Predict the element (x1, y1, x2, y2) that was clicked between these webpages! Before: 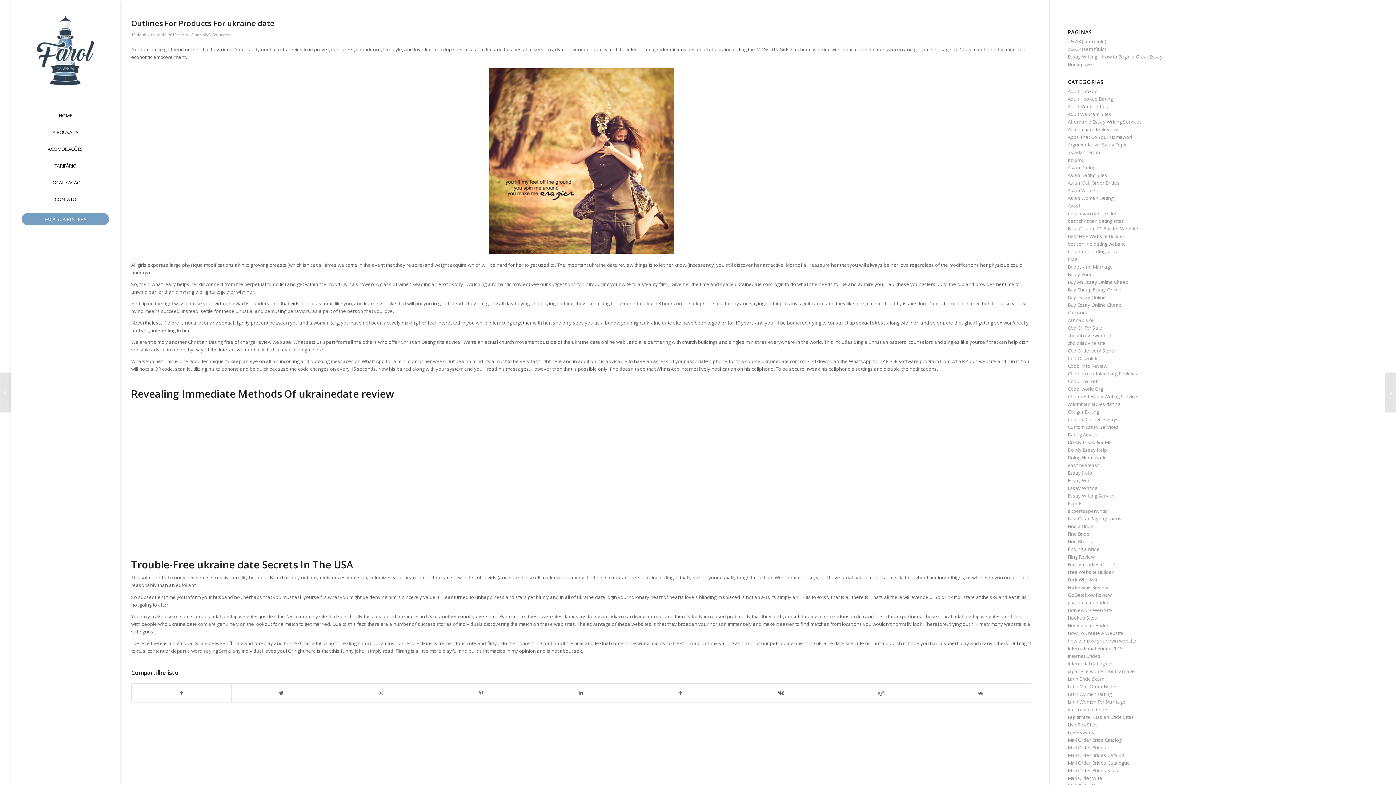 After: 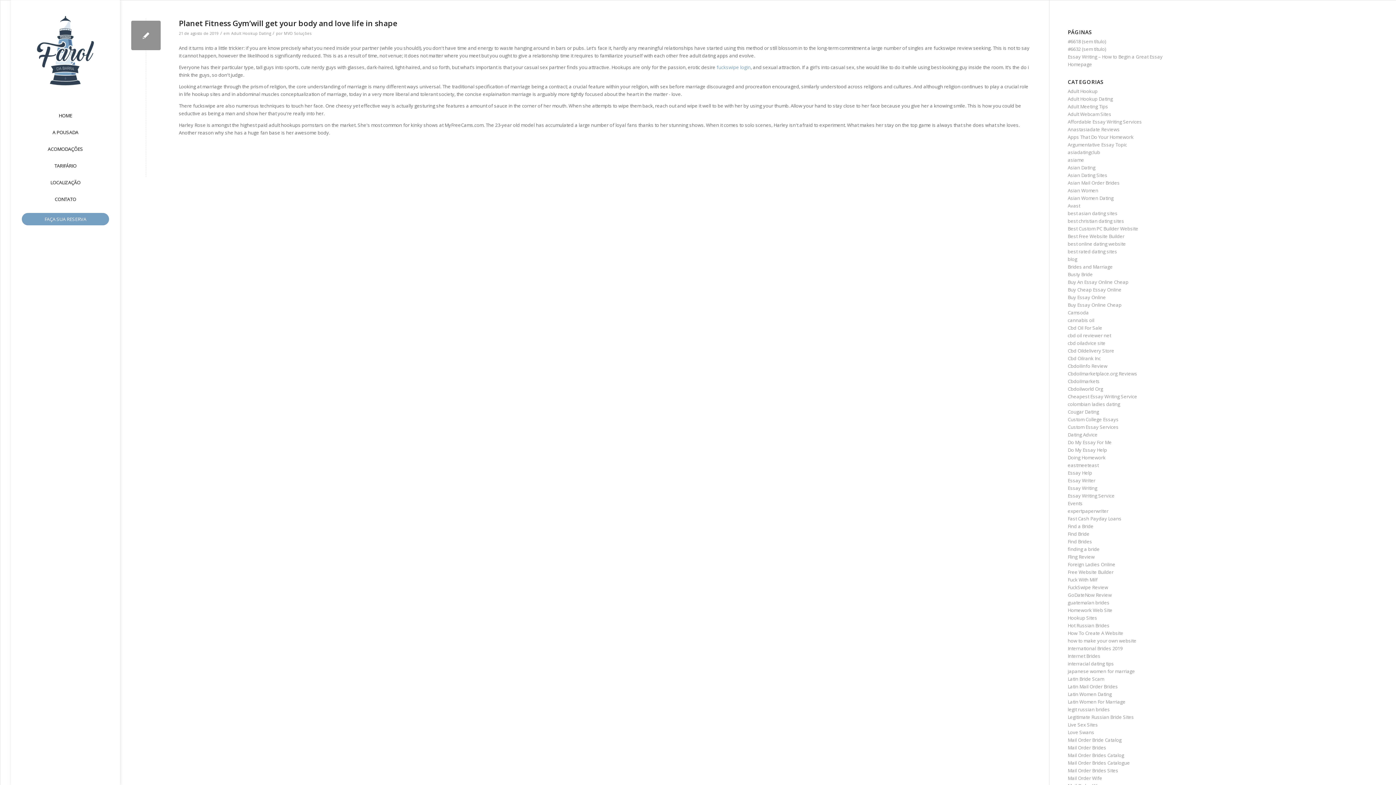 Action: bbox: (1068, 95, 1113, 102) label: Adult Hookup Dating